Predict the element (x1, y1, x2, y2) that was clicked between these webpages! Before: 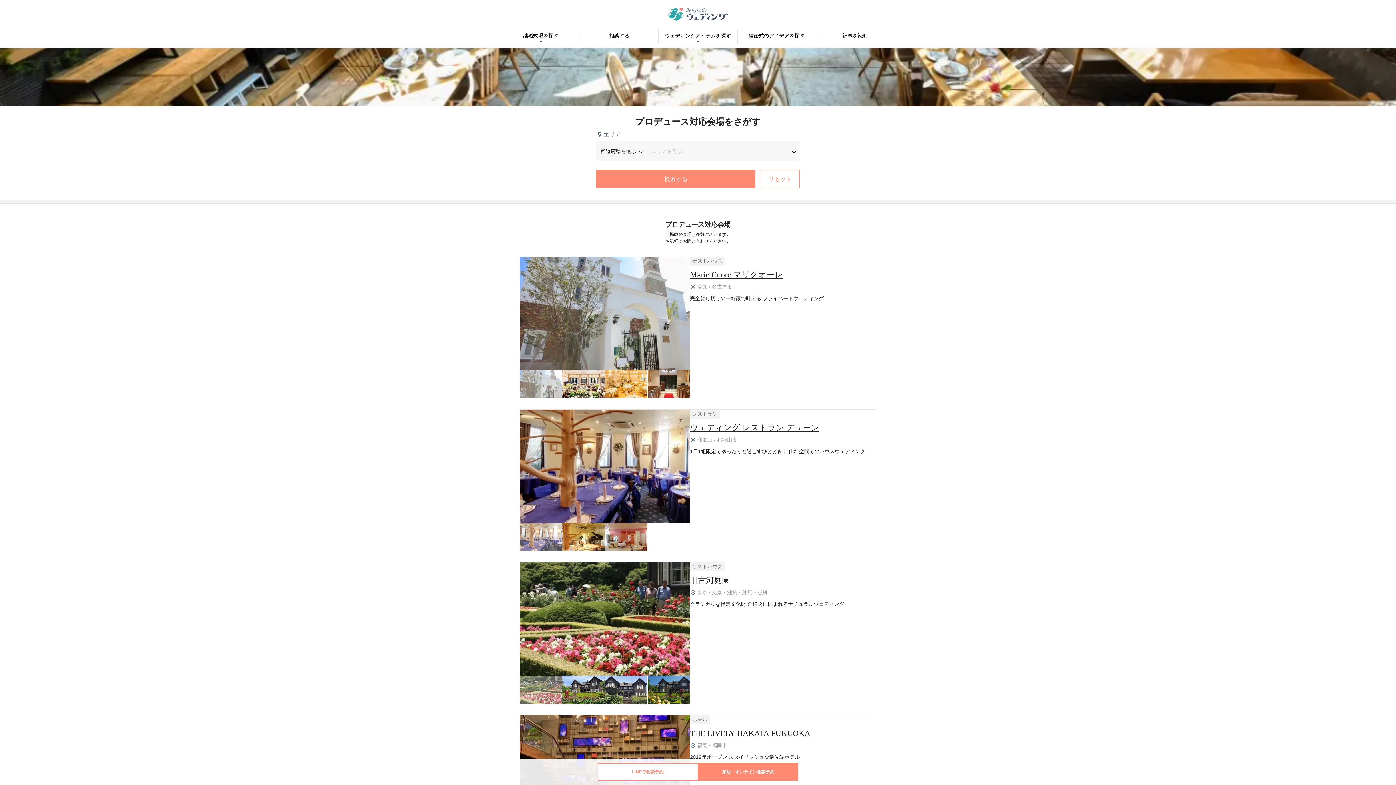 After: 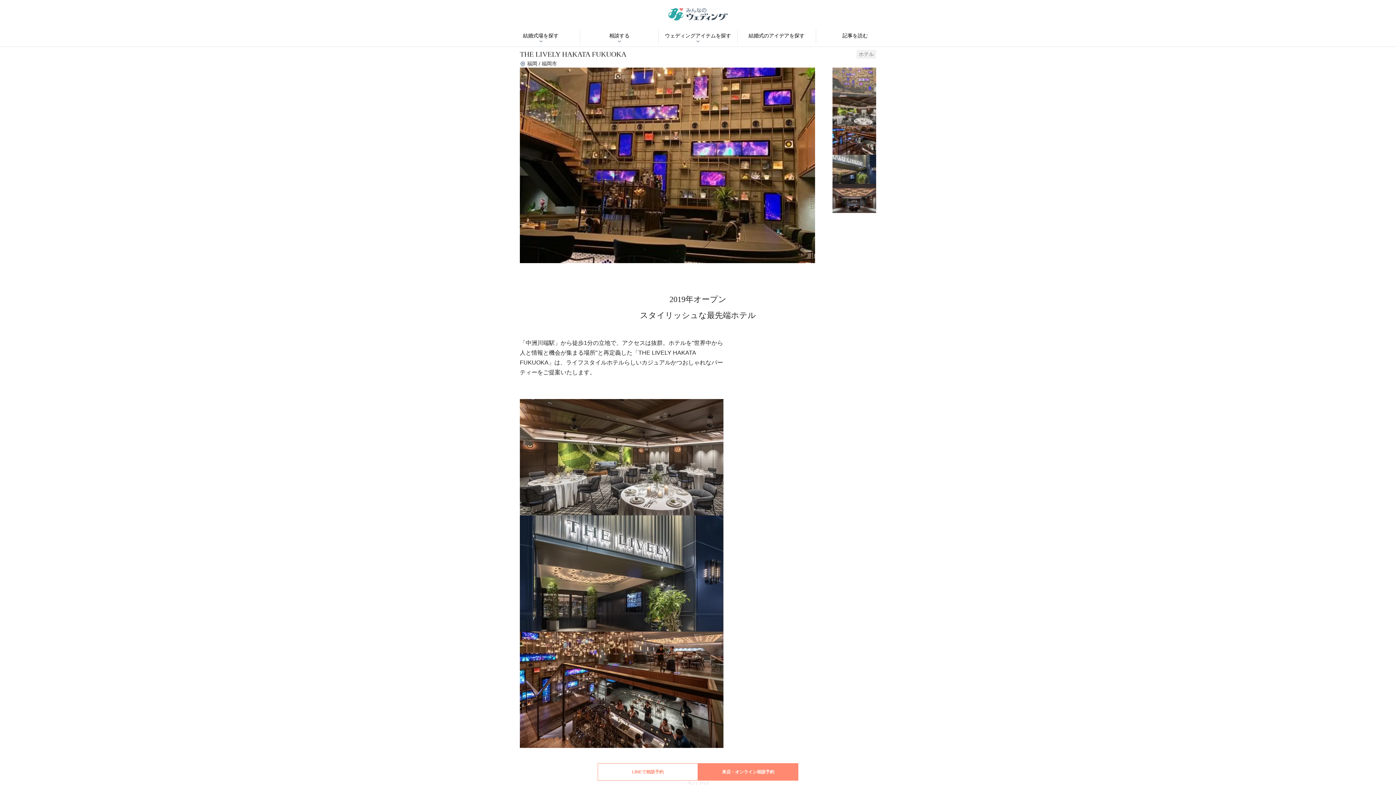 Action: bbox: (690, 715, 810, 762) label: ホテル
THE LIVELY HAKATA FUKUOKA
福岡 / 福岡市
2019年オープン スタイリッシュな最先端ホテル